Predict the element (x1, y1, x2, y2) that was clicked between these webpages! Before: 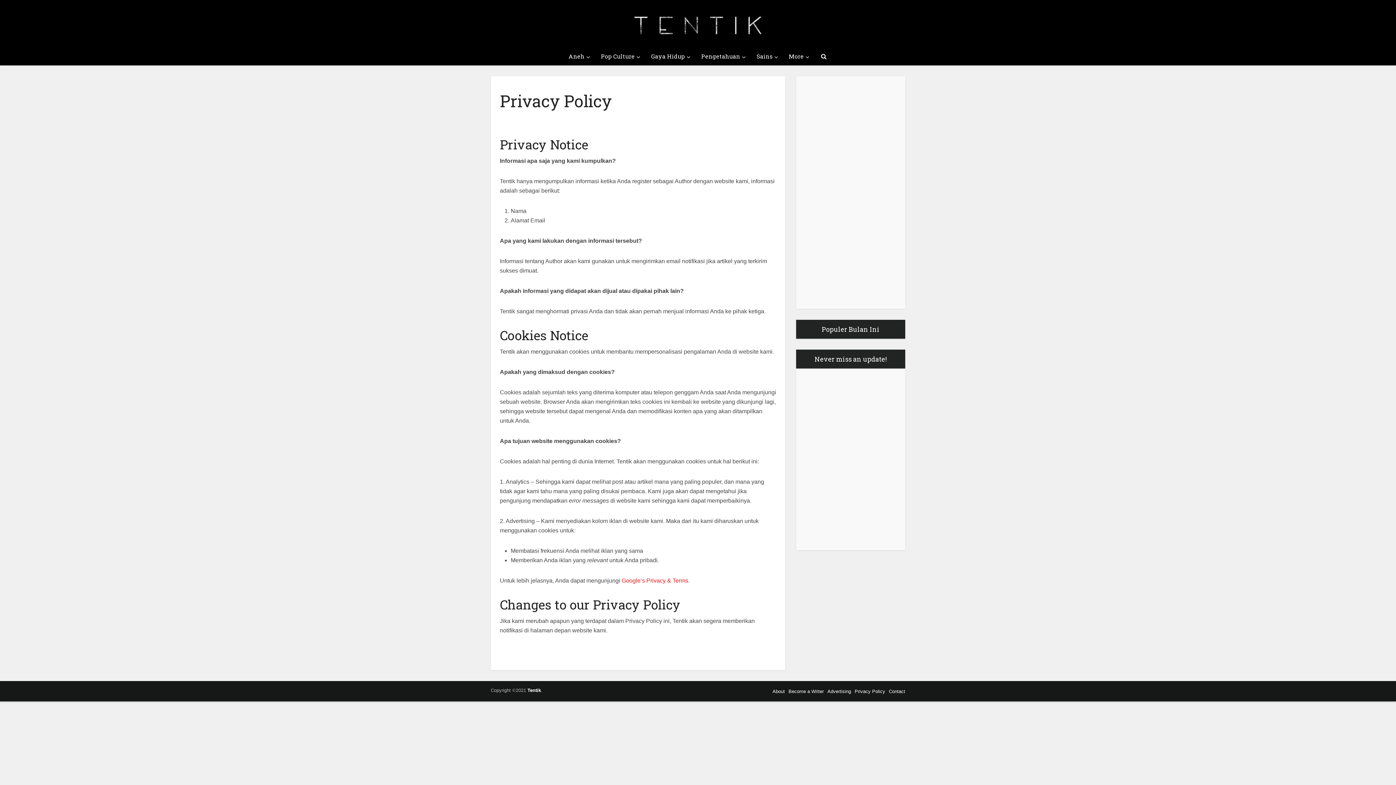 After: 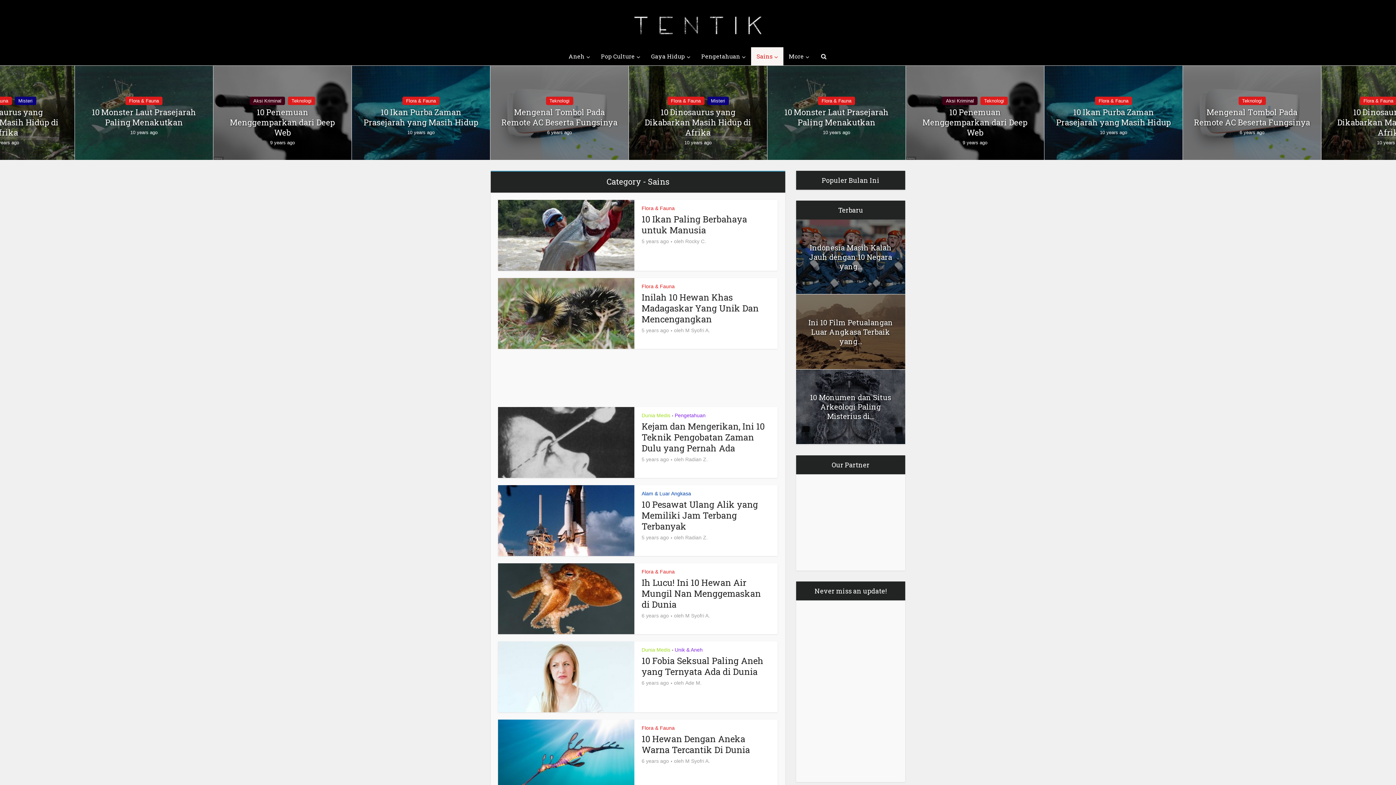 Action: label: Sains bbox: (751, 47, 783, 65)